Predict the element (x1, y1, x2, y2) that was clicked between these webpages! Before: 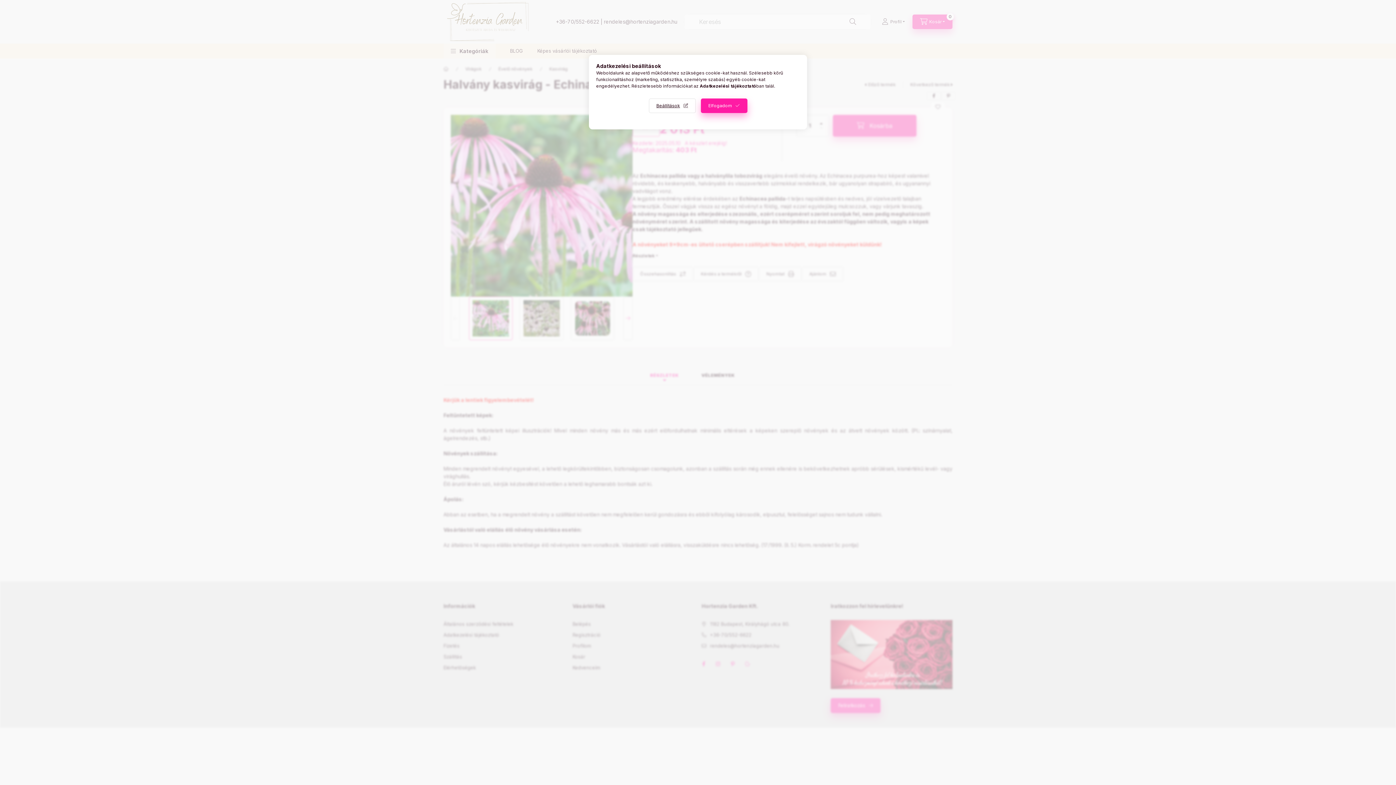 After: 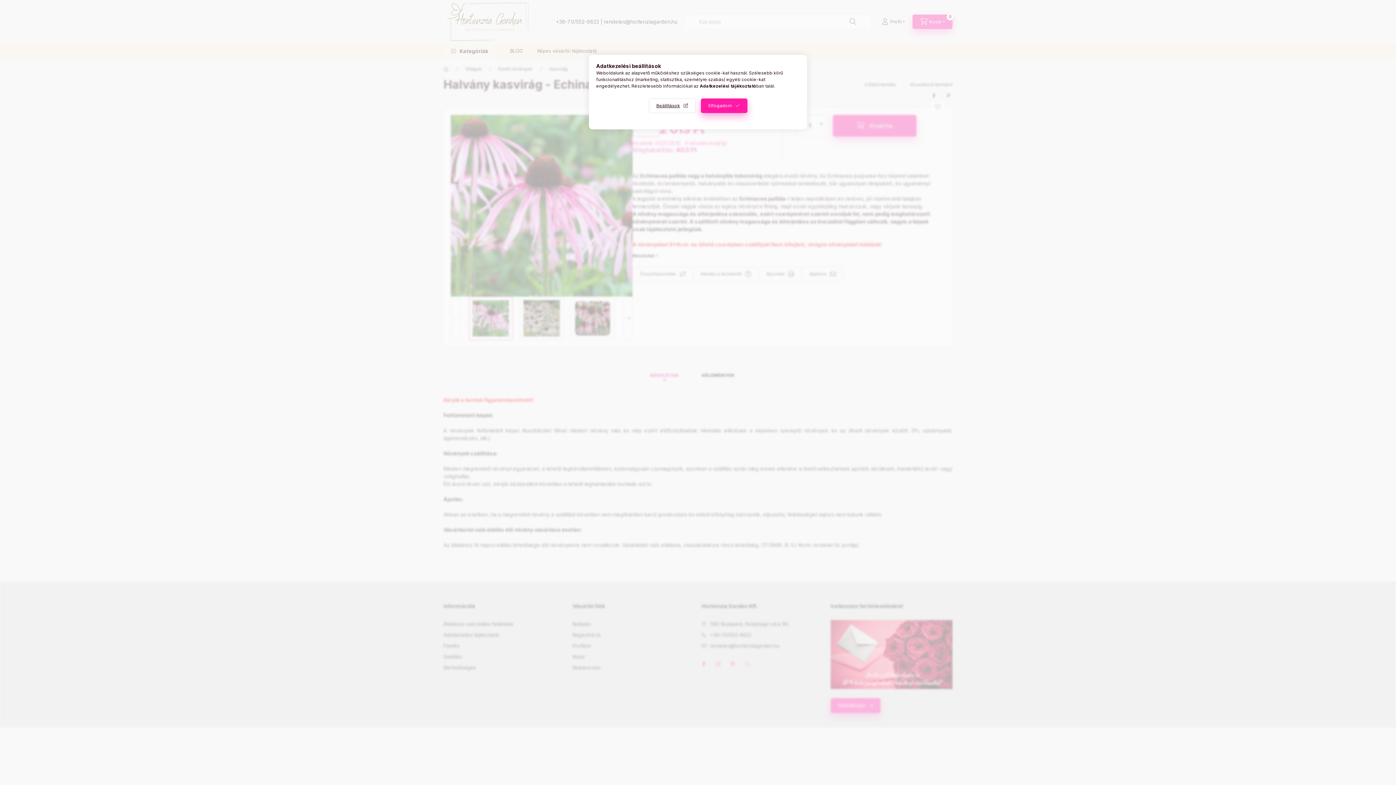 Action: bbox: (700, 83, 756, 88) label: Adatkezelési tájékoztató